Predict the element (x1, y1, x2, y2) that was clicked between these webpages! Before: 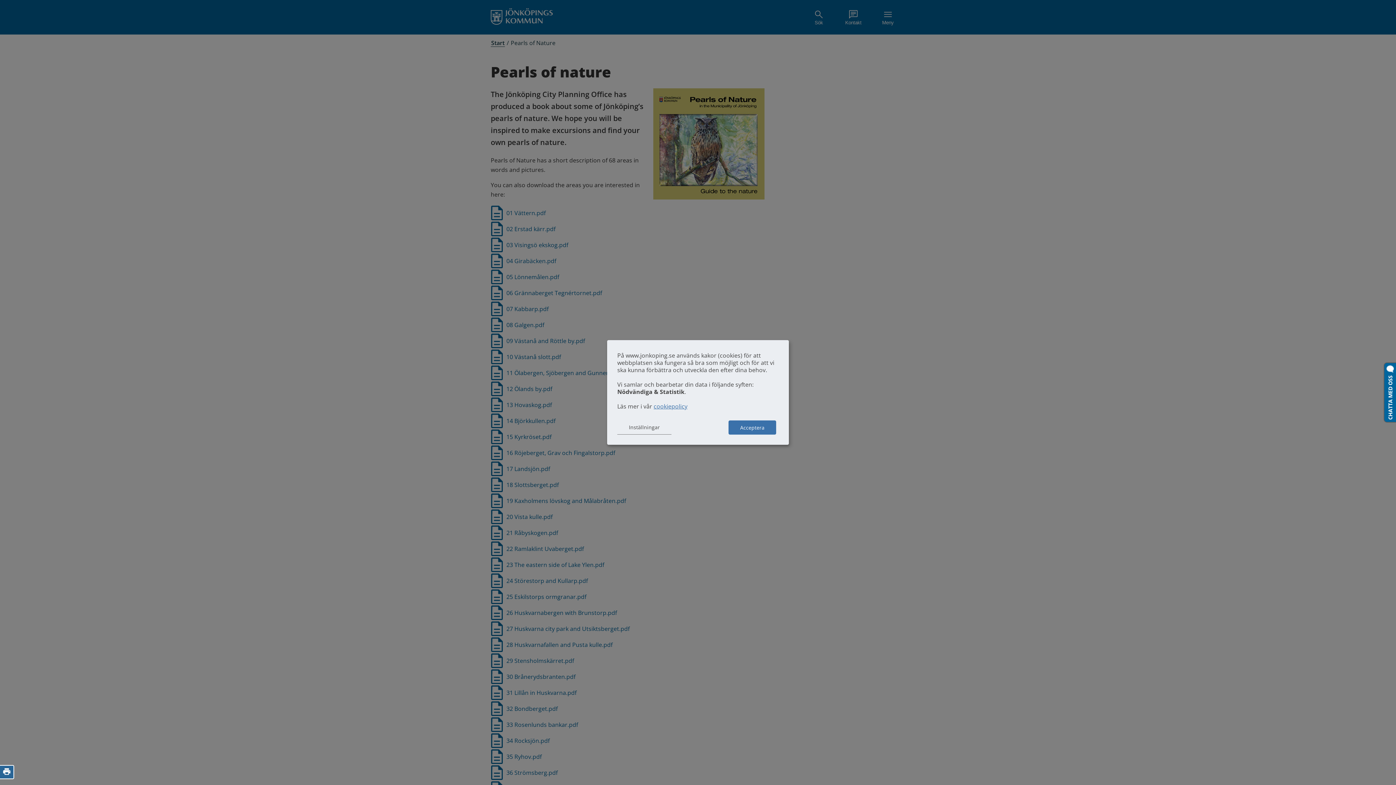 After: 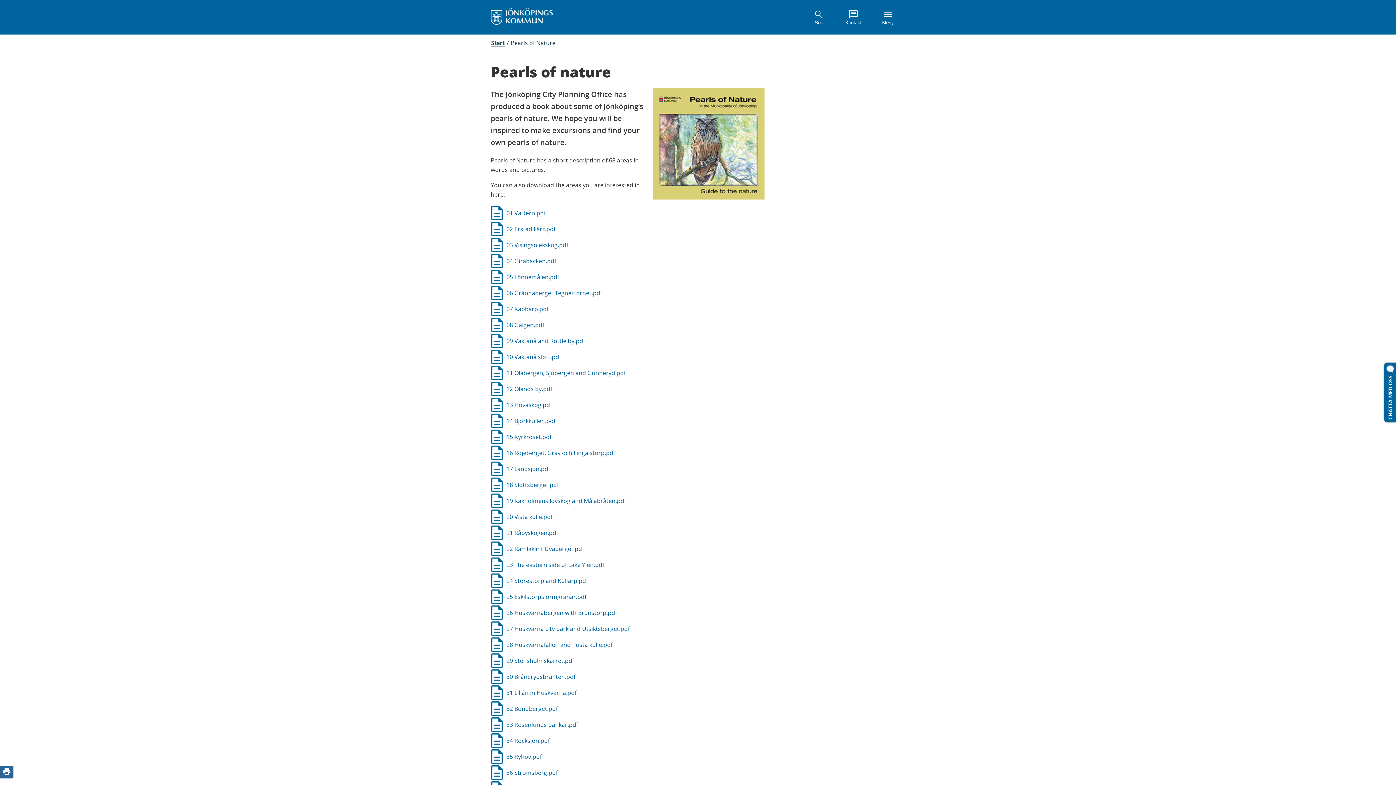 Action: bbox: (728, 420, 776, 434) label: Acceptera